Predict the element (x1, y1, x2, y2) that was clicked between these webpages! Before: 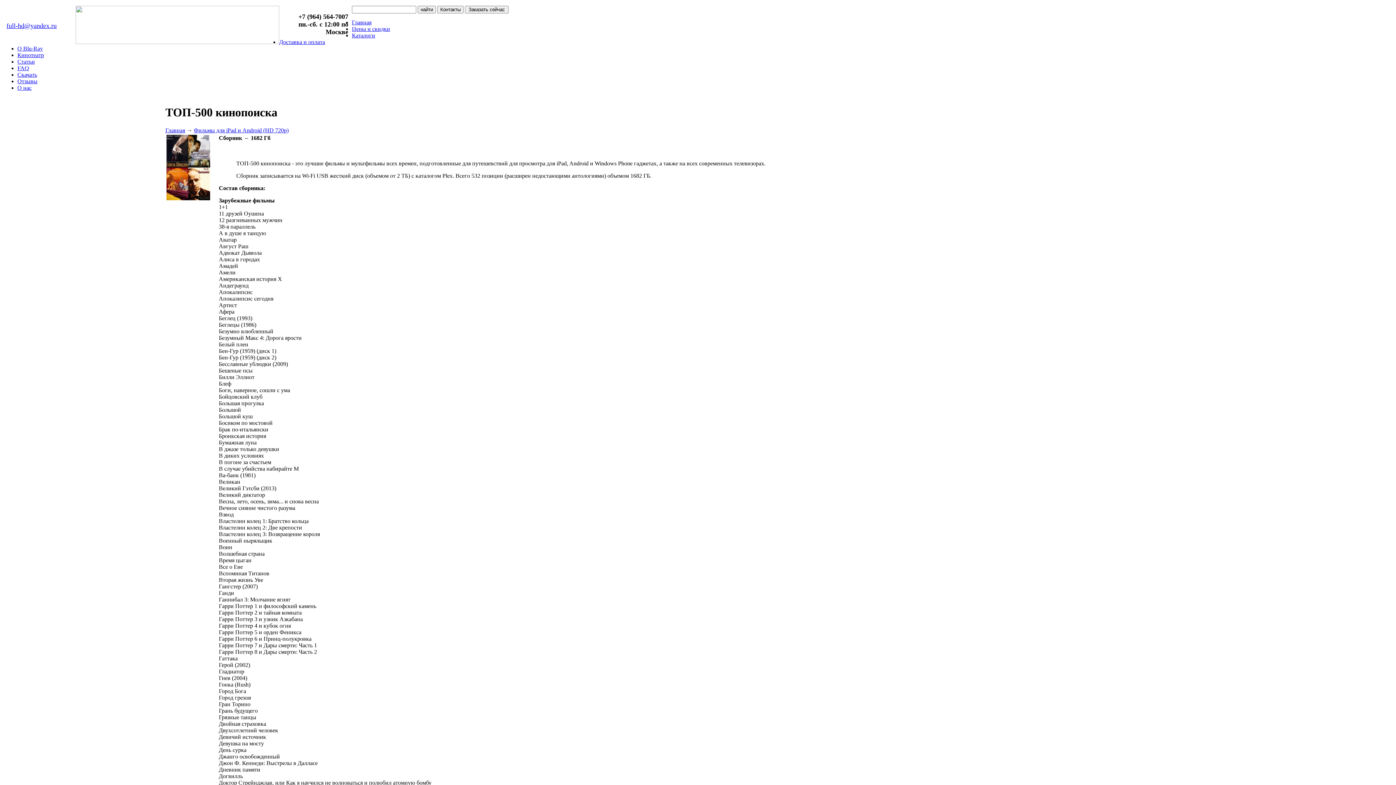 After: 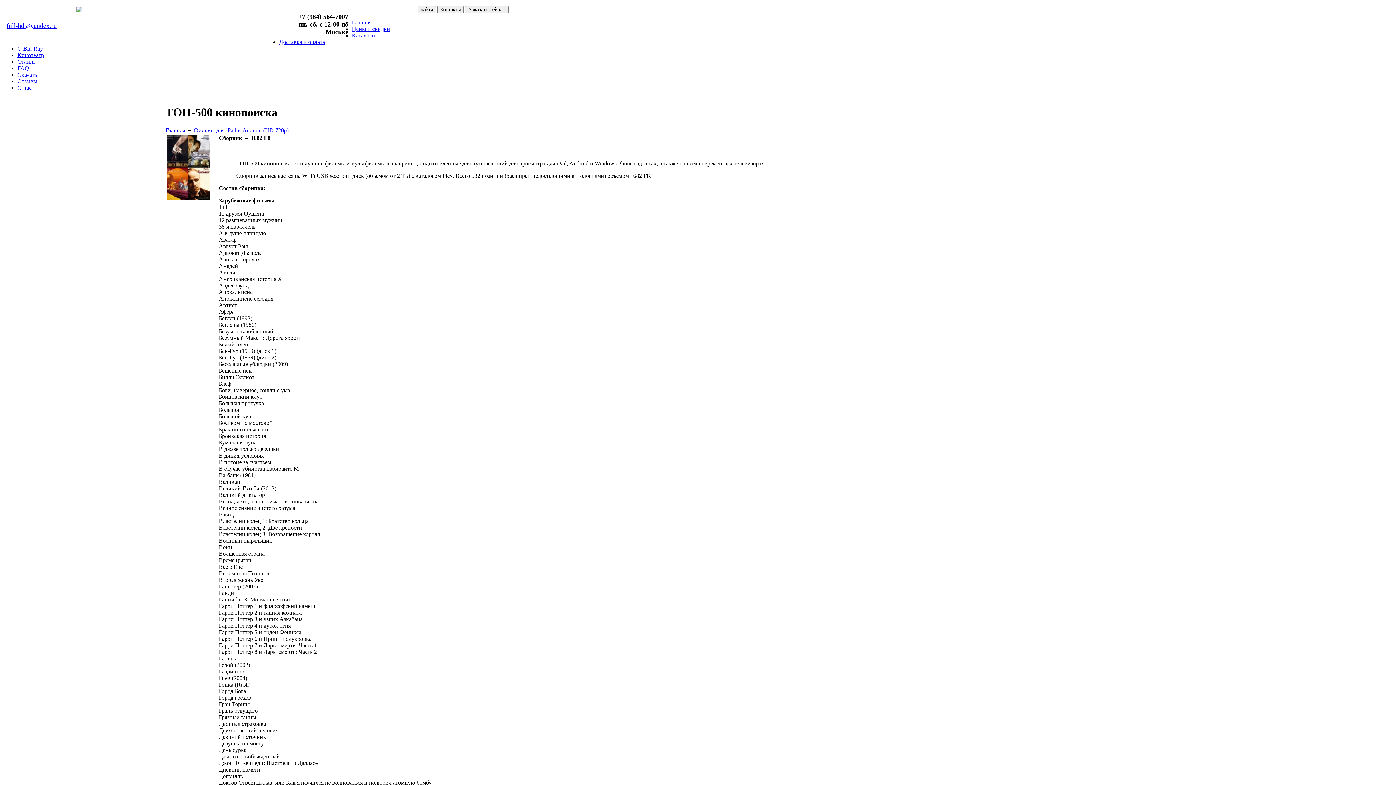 Action: label: full-hd@yandex.ru bbox: (6, 22, 56, 29)